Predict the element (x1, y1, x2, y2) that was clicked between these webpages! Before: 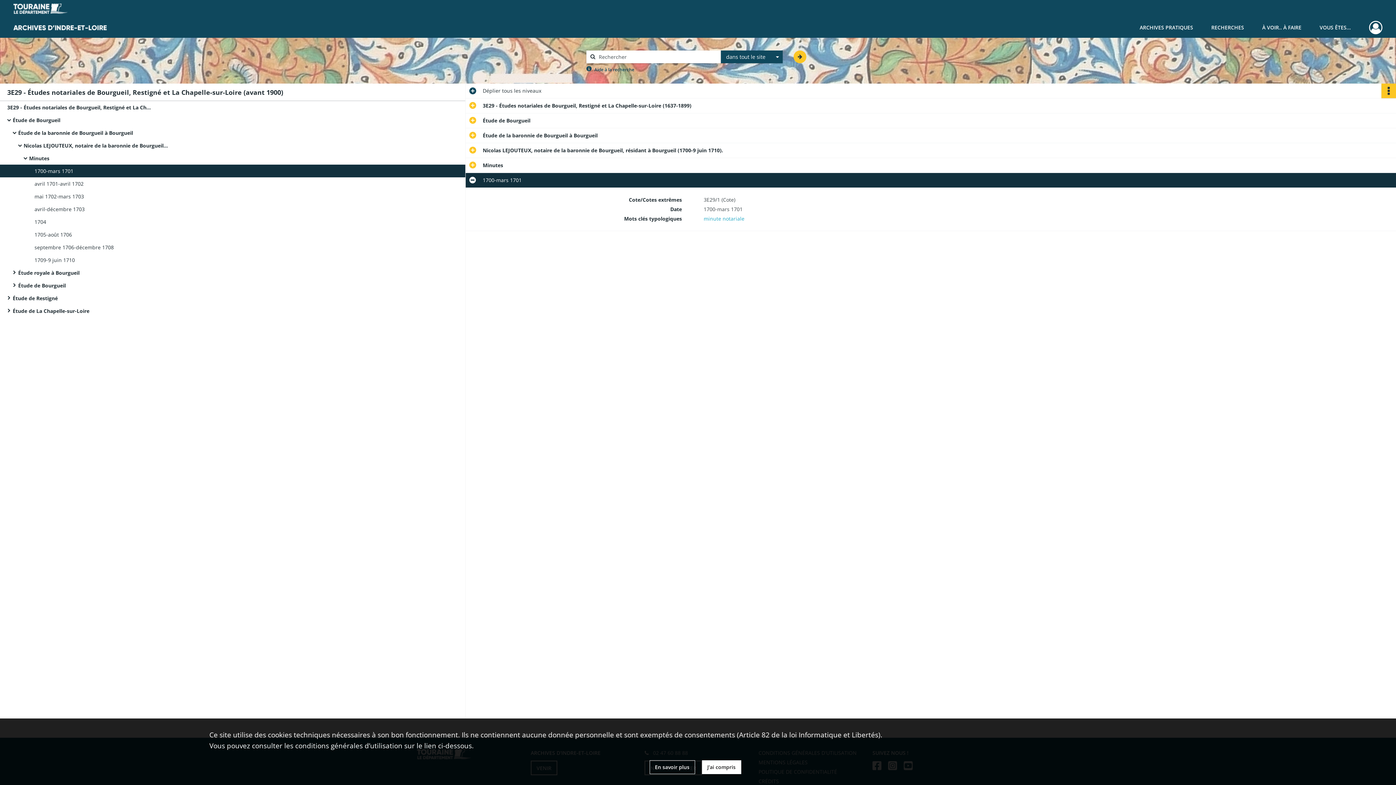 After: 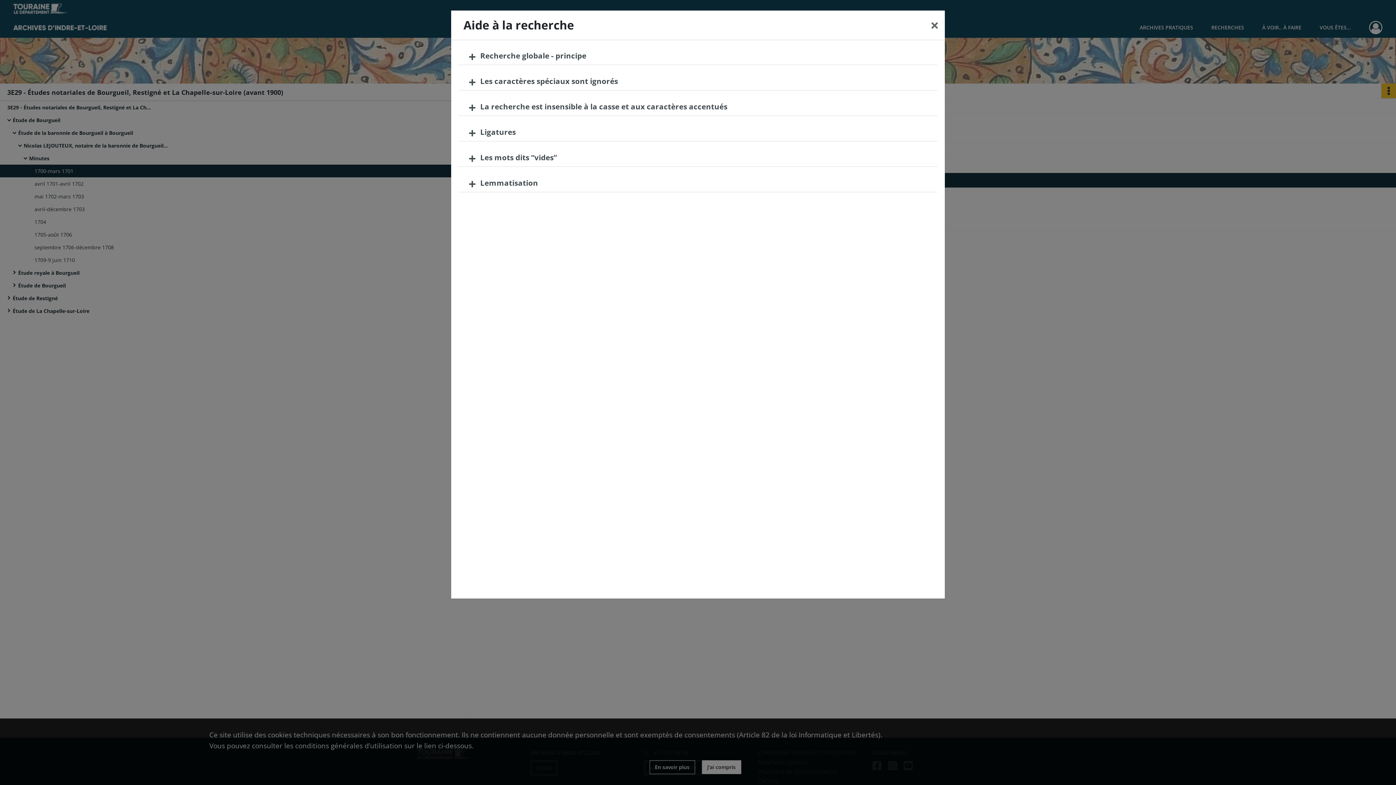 Action: label: Aide à la recherche bbox: (594, 66, 634, 72)